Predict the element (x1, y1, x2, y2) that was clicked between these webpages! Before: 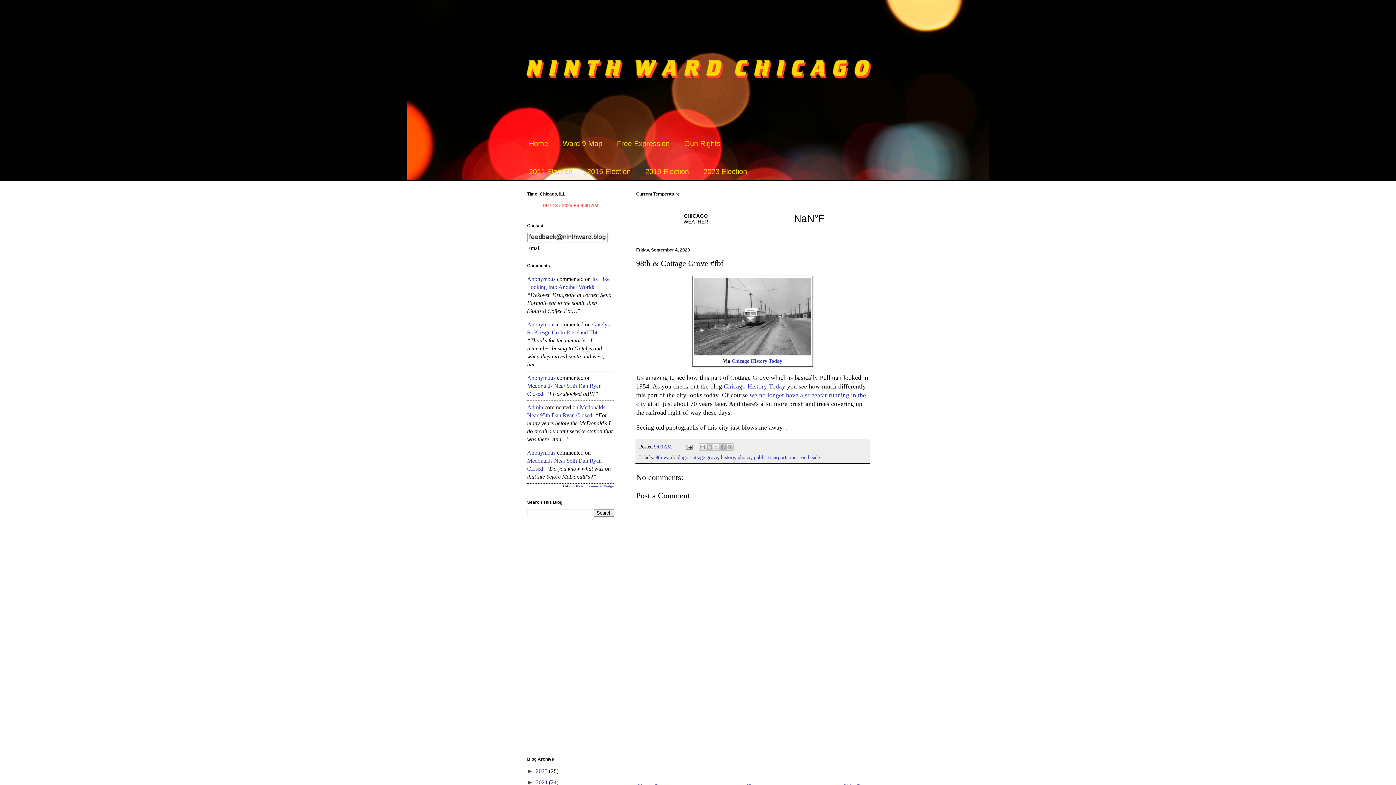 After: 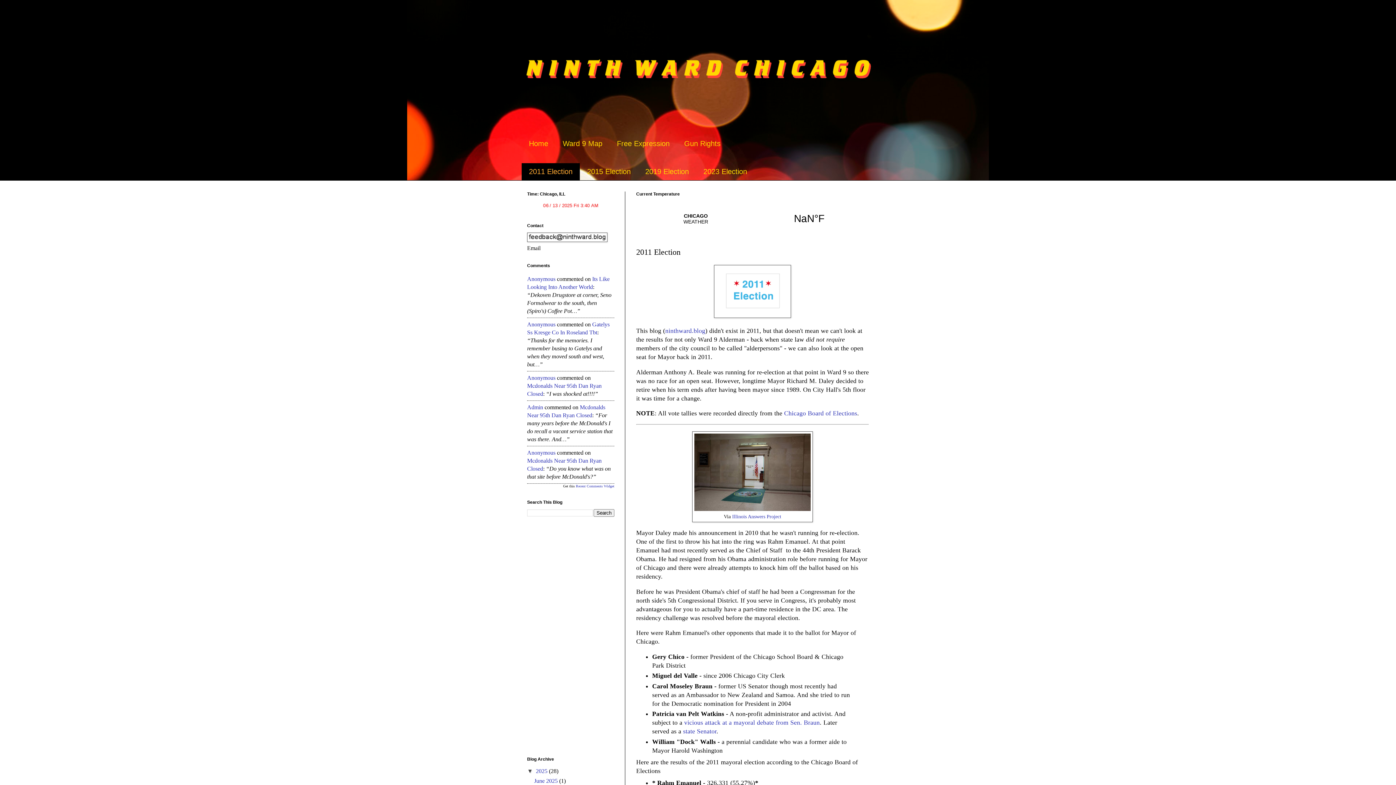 Action: label: 2011 Election bbox: (521, 163, 580, 180)